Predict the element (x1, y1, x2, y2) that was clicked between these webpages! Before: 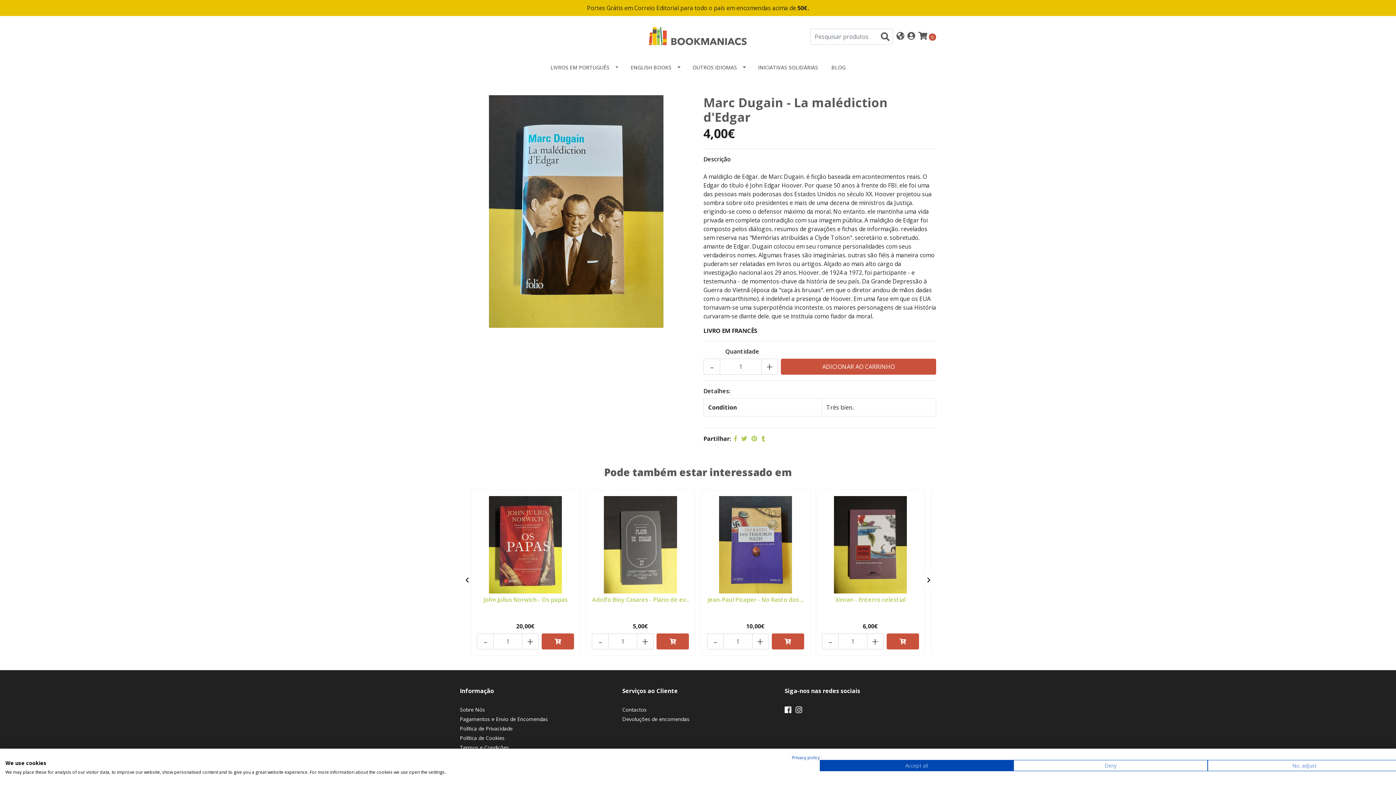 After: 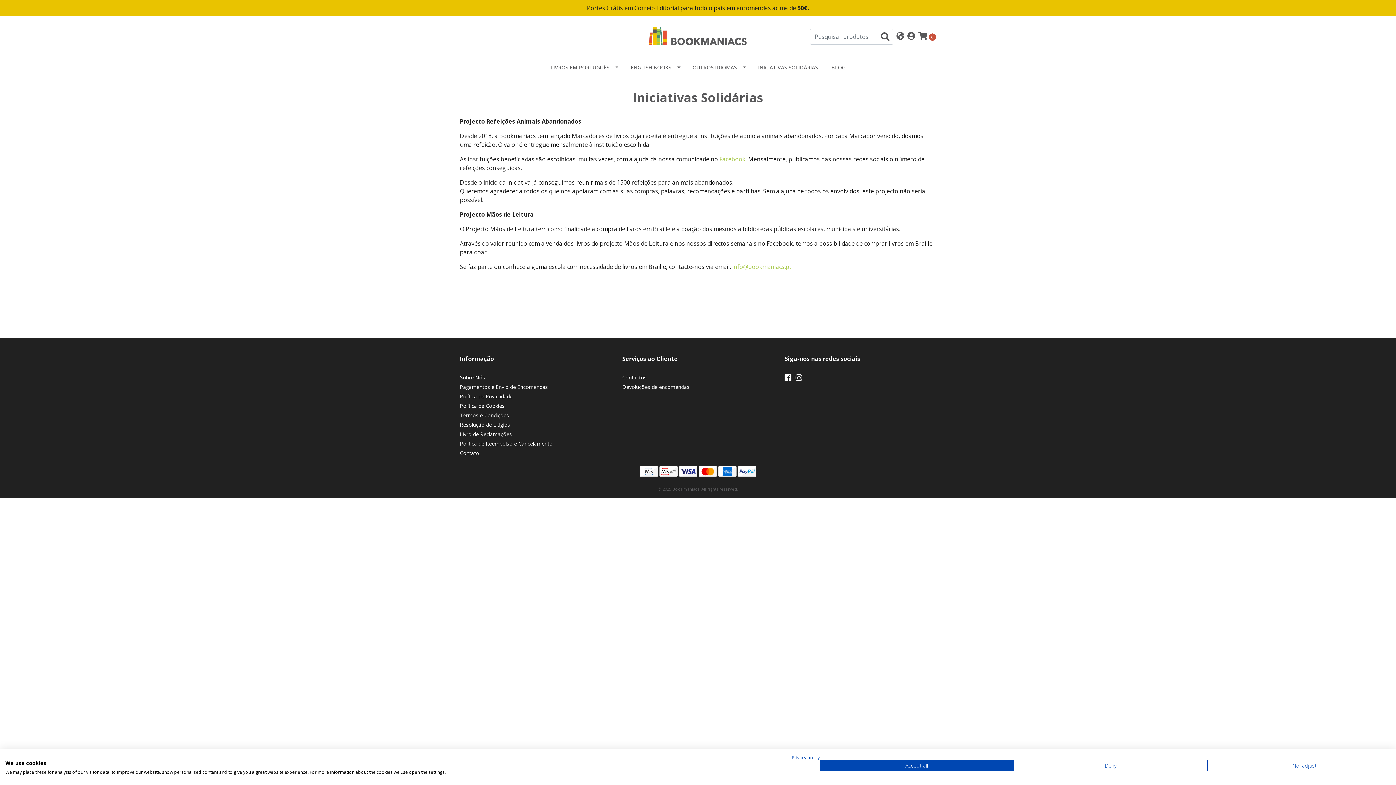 Action: label: INICIATIVAS SOLIDÁRIAS bbox: (751, 57, 824, 77)